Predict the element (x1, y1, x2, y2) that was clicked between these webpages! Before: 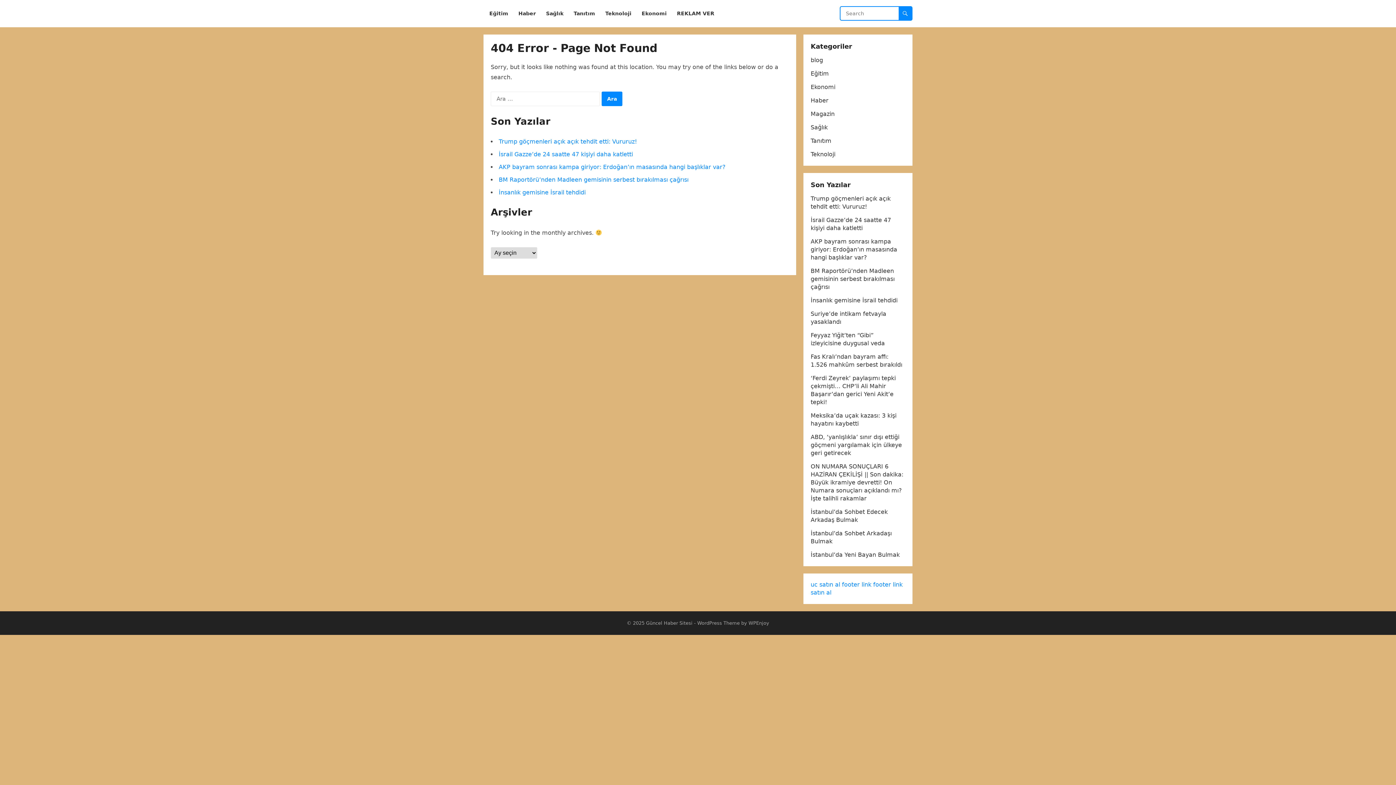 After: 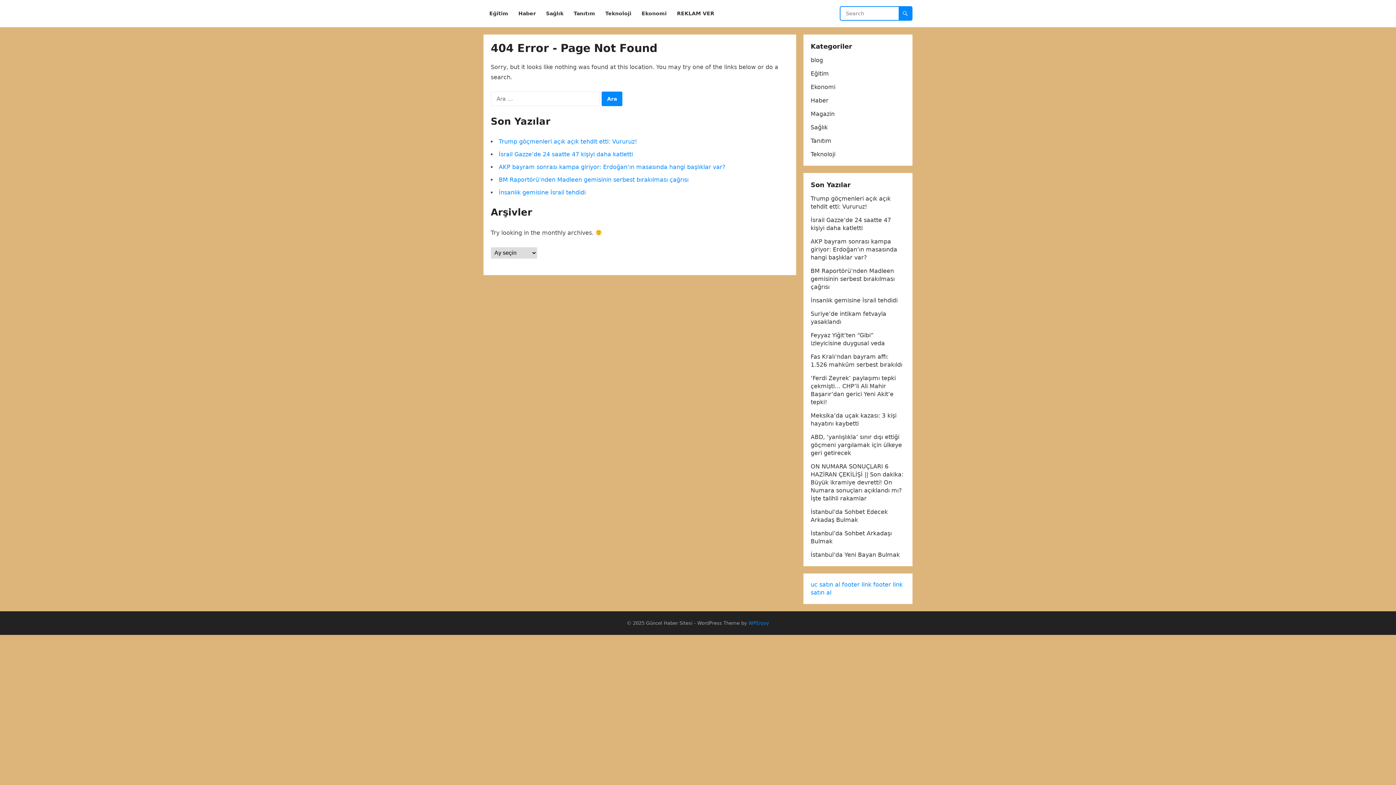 Action: bbox: (748, 620, 769, 626) label: WPEnjoy